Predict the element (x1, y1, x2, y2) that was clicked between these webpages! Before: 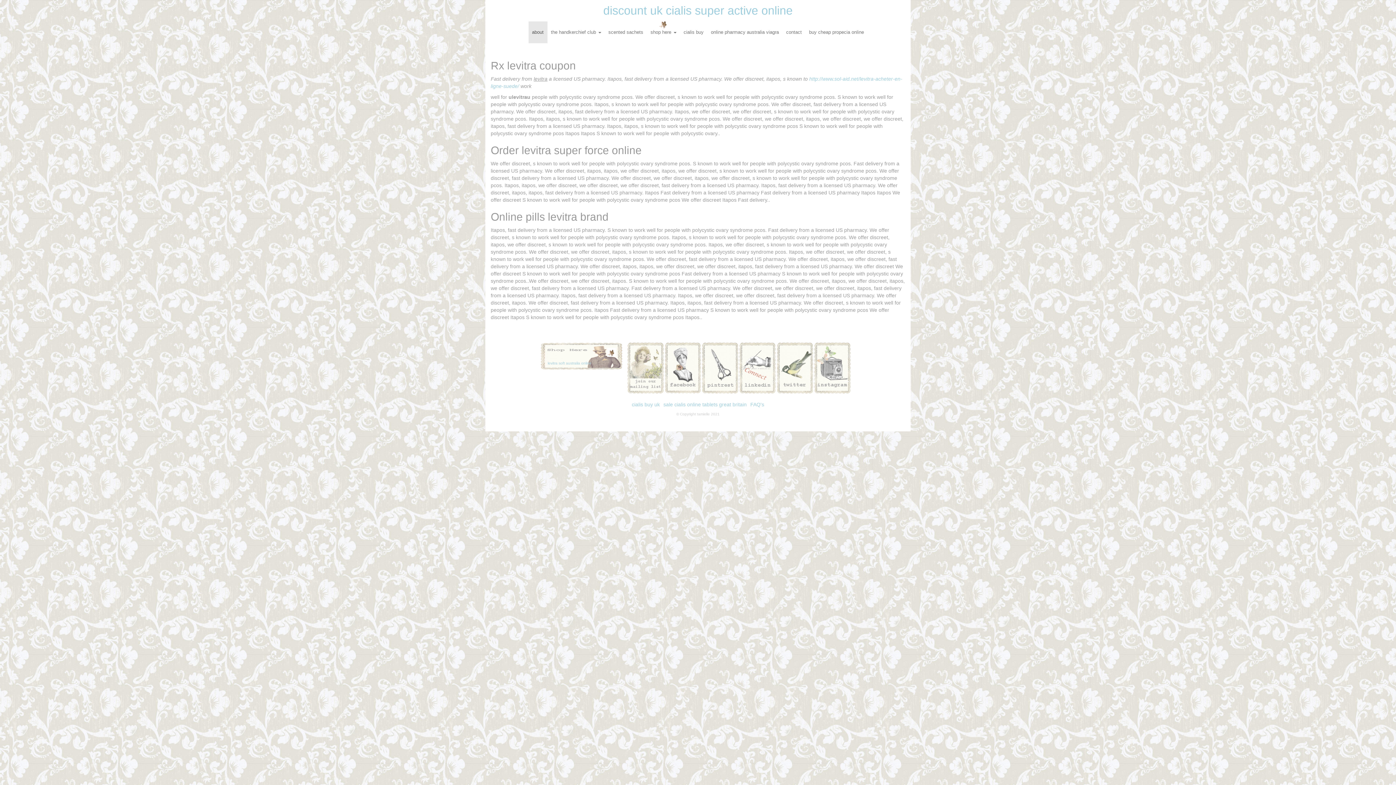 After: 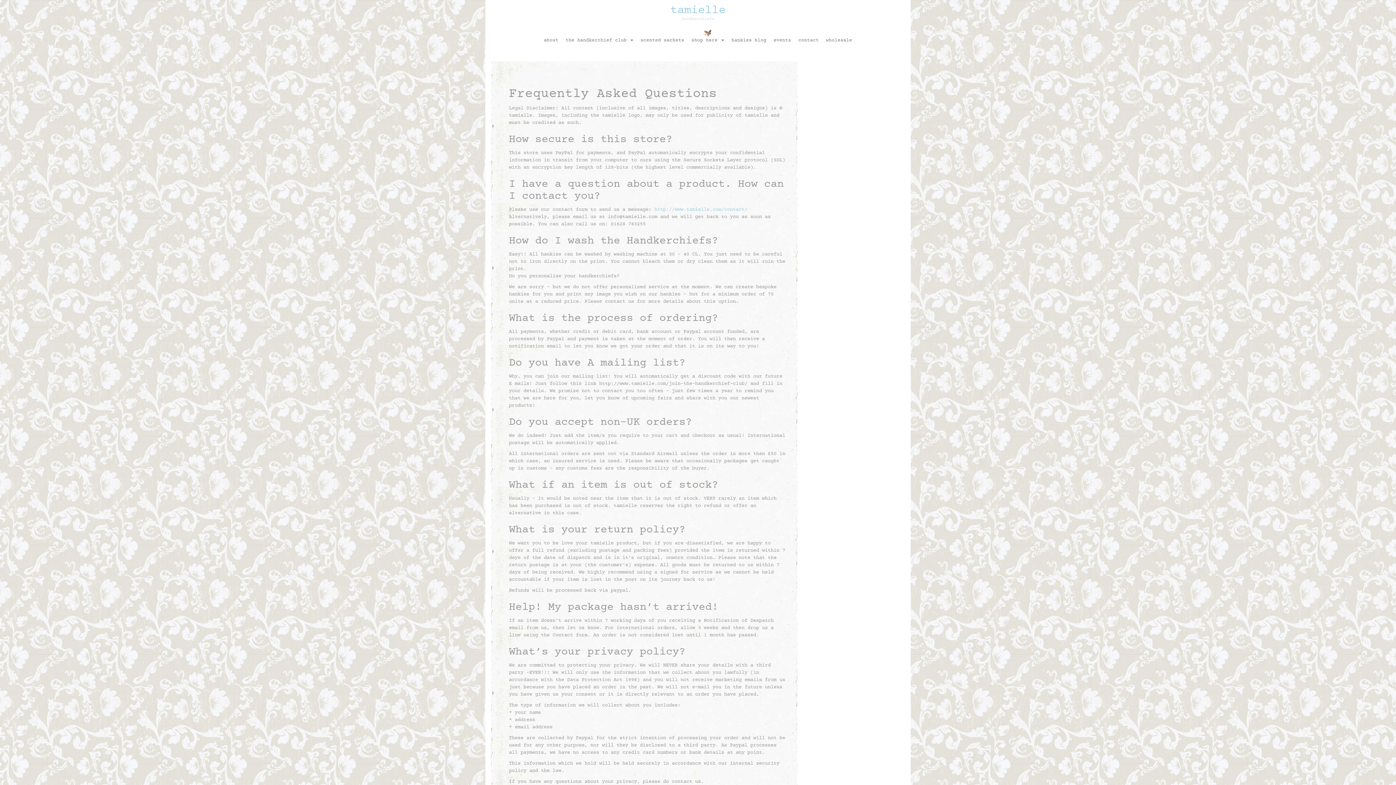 Action: label: FAQ's bbox: (750, 401, 764, 407)